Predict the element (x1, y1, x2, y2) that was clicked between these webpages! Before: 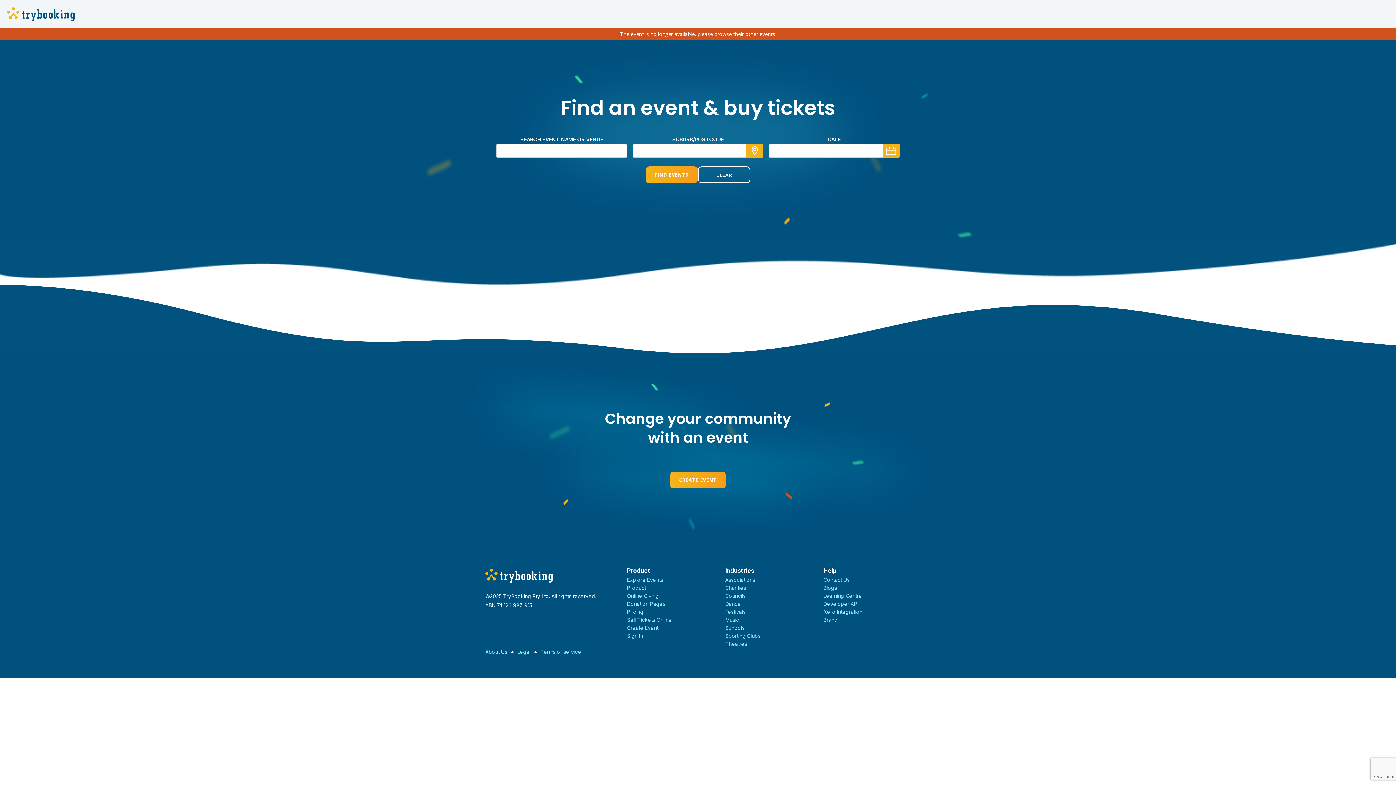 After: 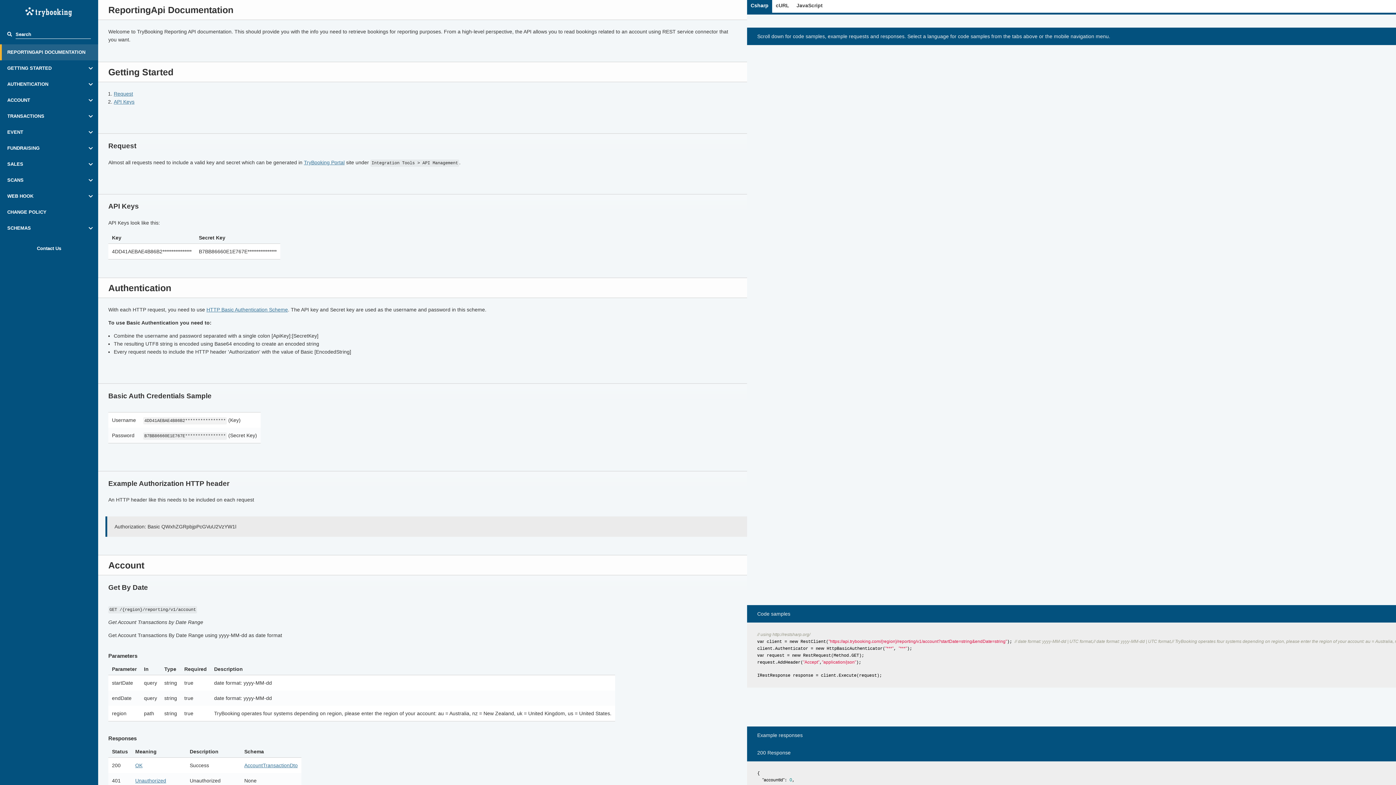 Action: label: Developer API bbox: (823, 601, 858, 607)